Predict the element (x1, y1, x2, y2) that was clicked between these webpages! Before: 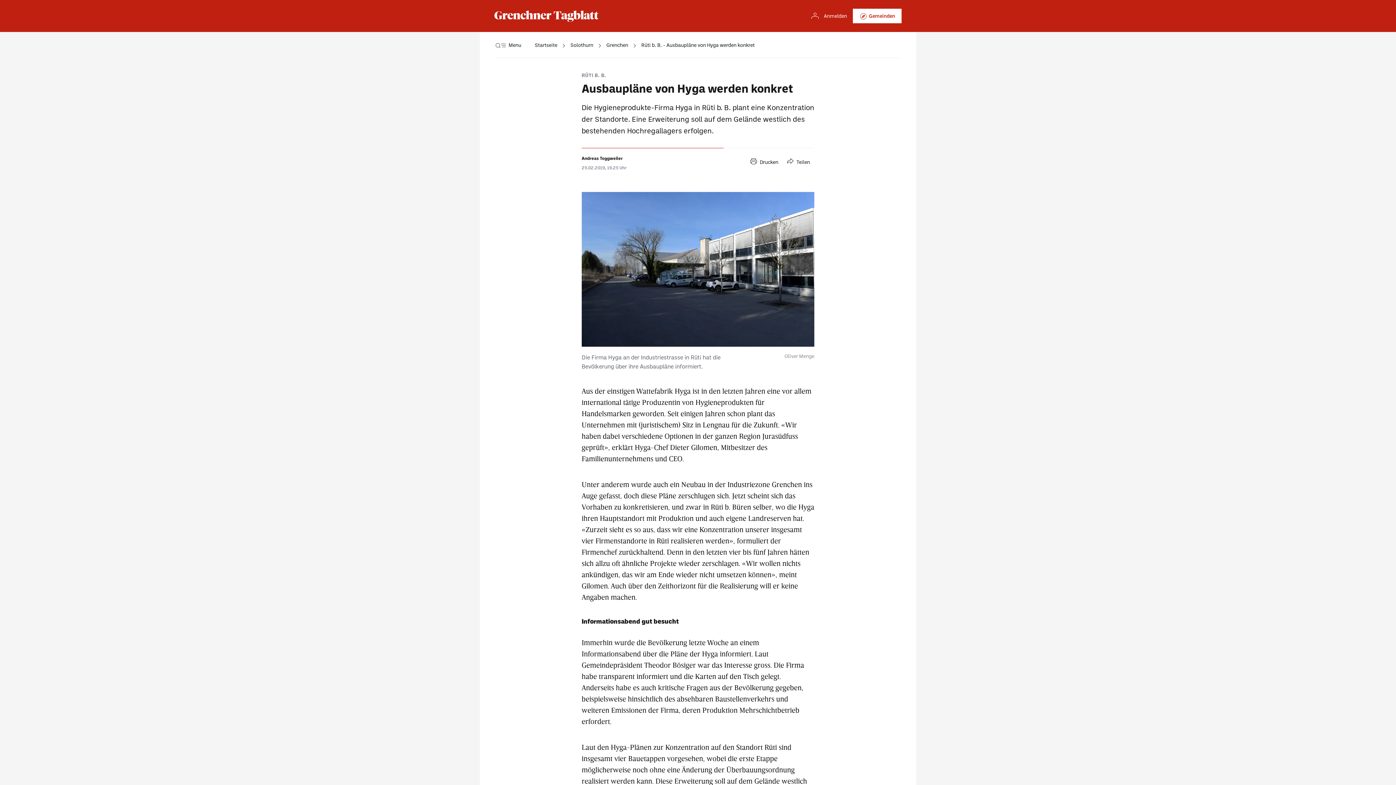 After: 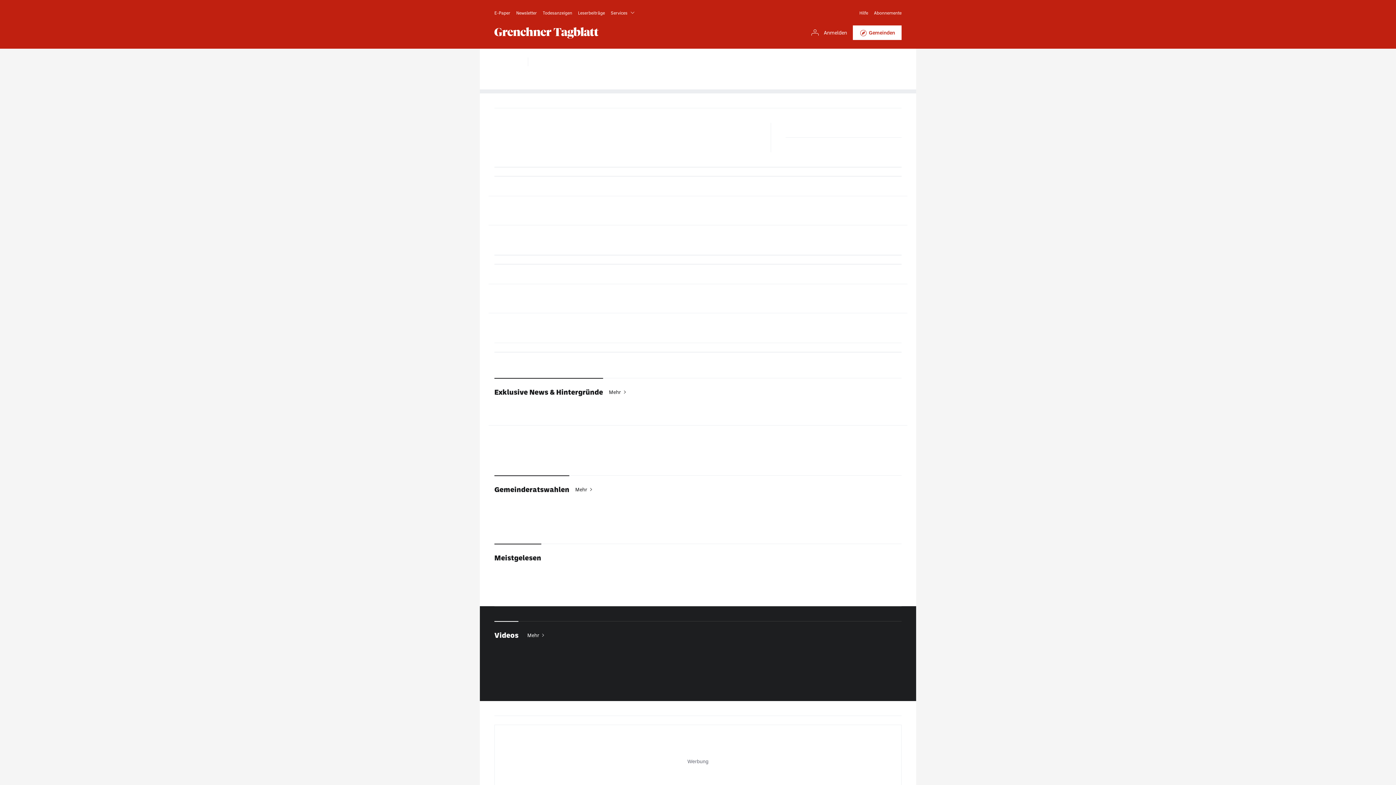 Action: bbox: (534, 32, 557, 58) label: Startseite